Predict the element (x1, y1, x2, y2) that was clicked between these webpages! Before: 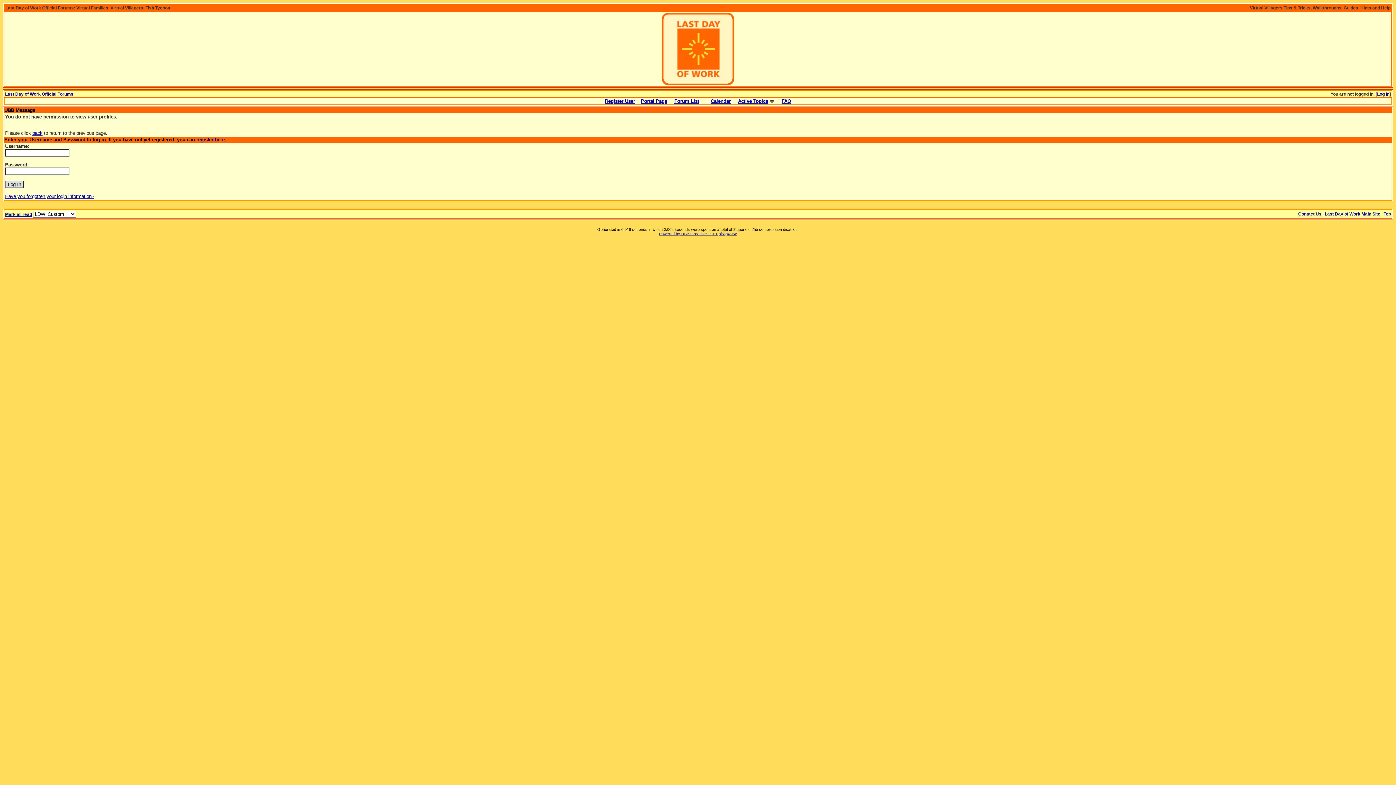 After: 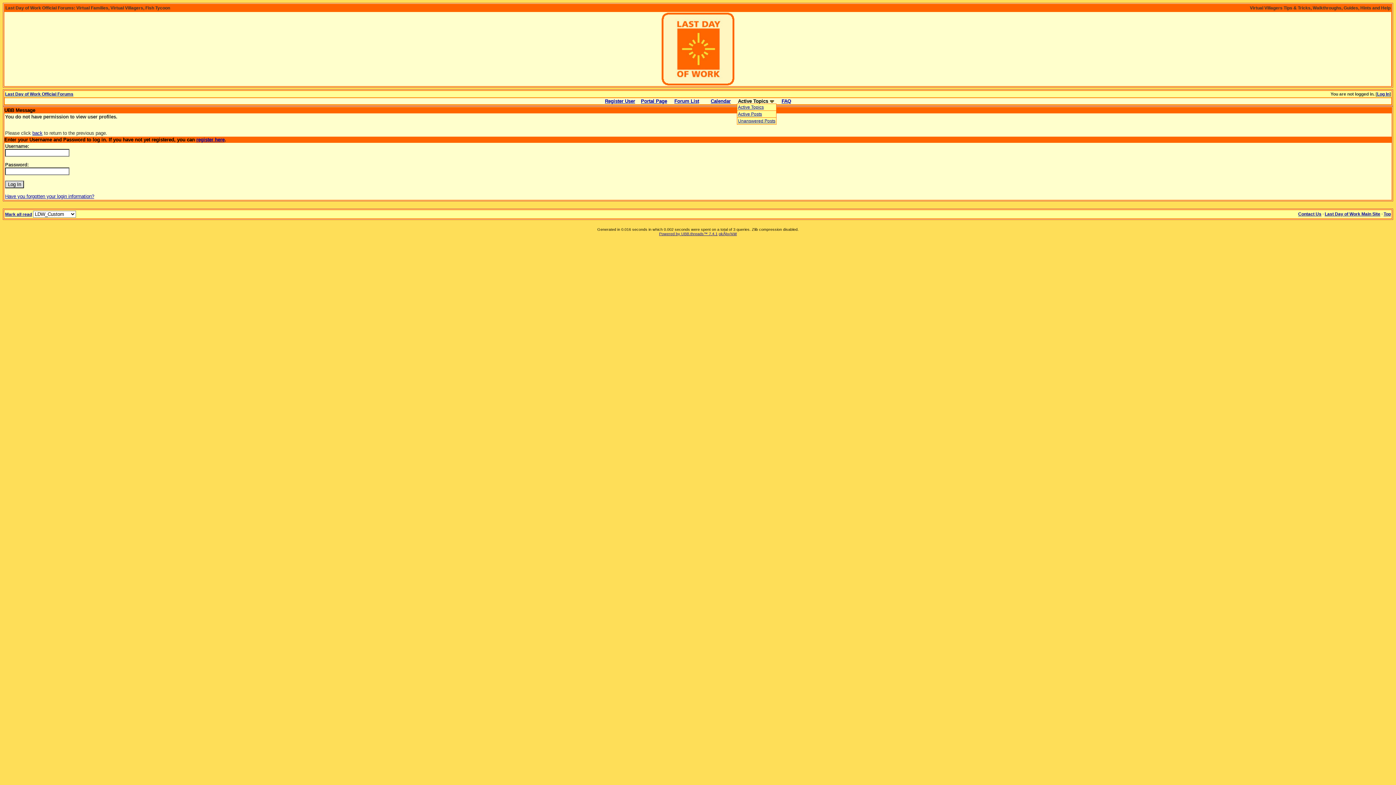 Action: bbox: (738, 98, 768, 104) label: Active Topics